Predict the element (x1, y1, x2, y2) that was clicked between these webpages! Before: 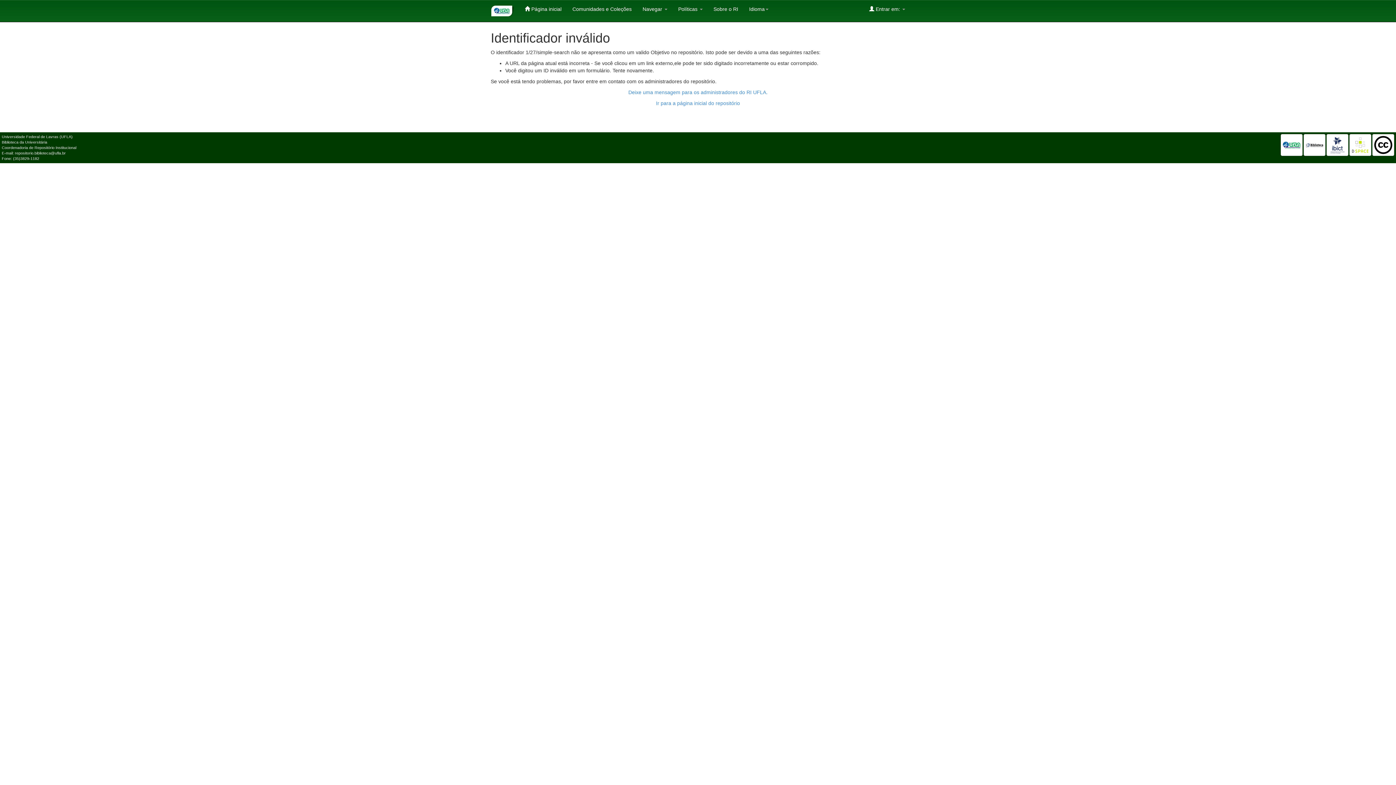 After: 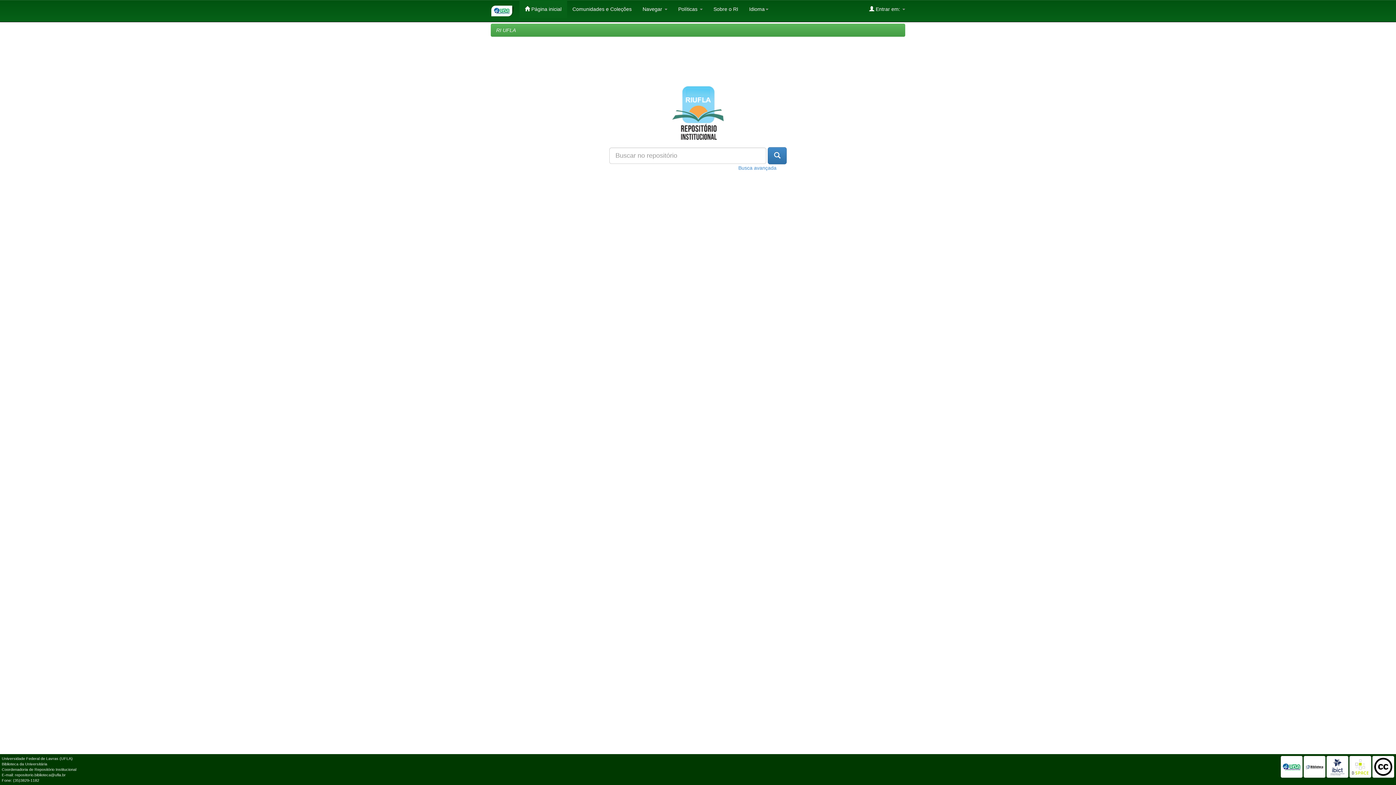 Action: label:  Página inicial bbox: (519, 0, 567, 18)